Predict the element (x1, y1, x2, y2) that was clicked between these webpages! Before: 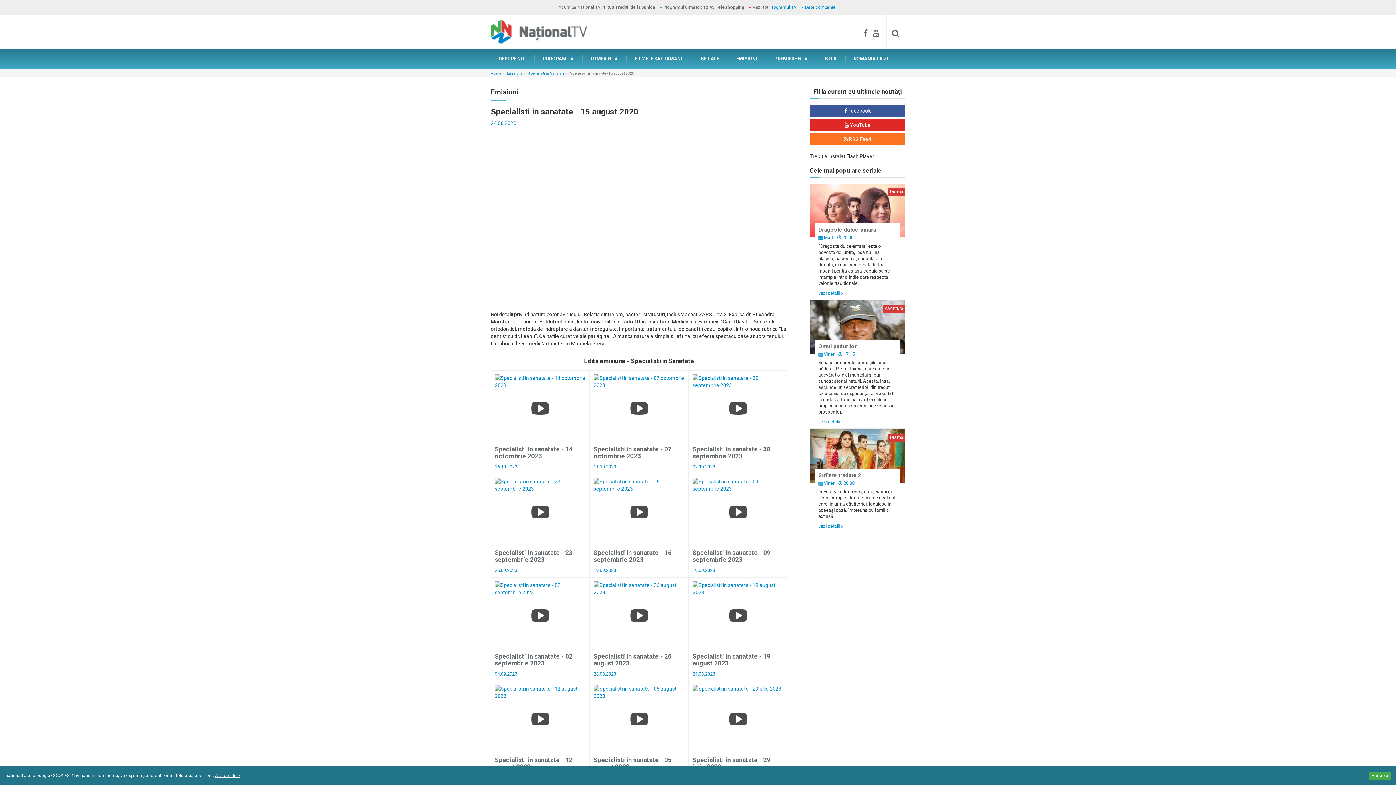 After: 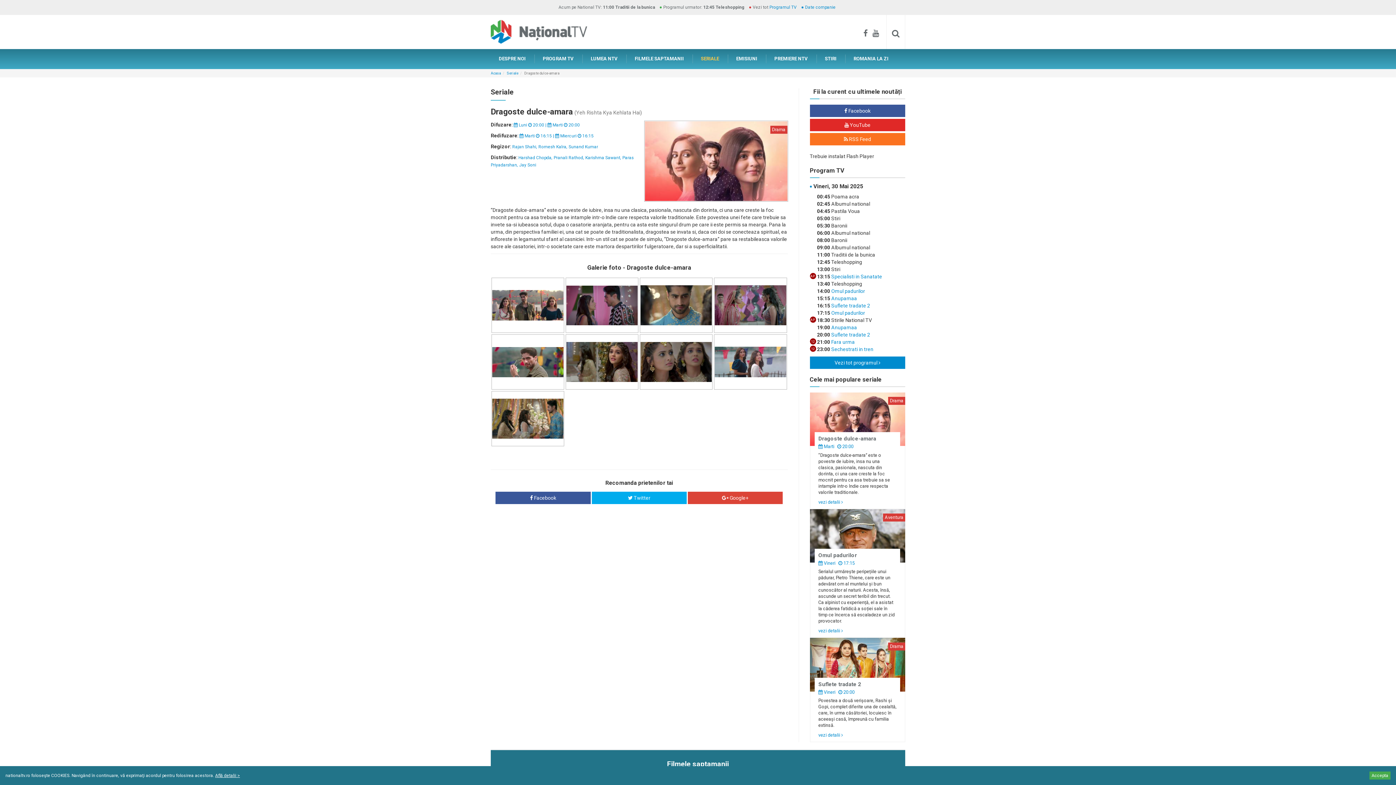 Action: bbox: (818, 290, 843, 295) label: vezi detalii 